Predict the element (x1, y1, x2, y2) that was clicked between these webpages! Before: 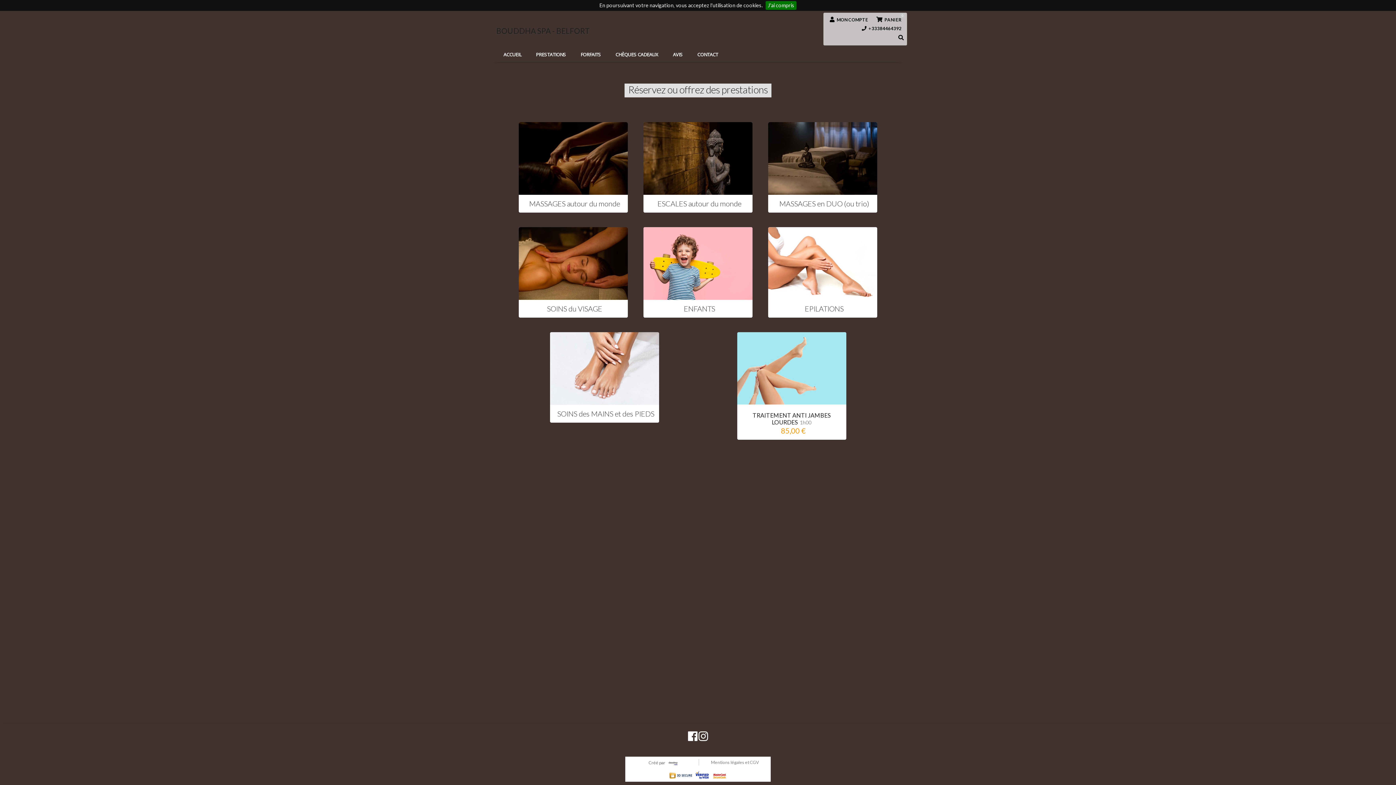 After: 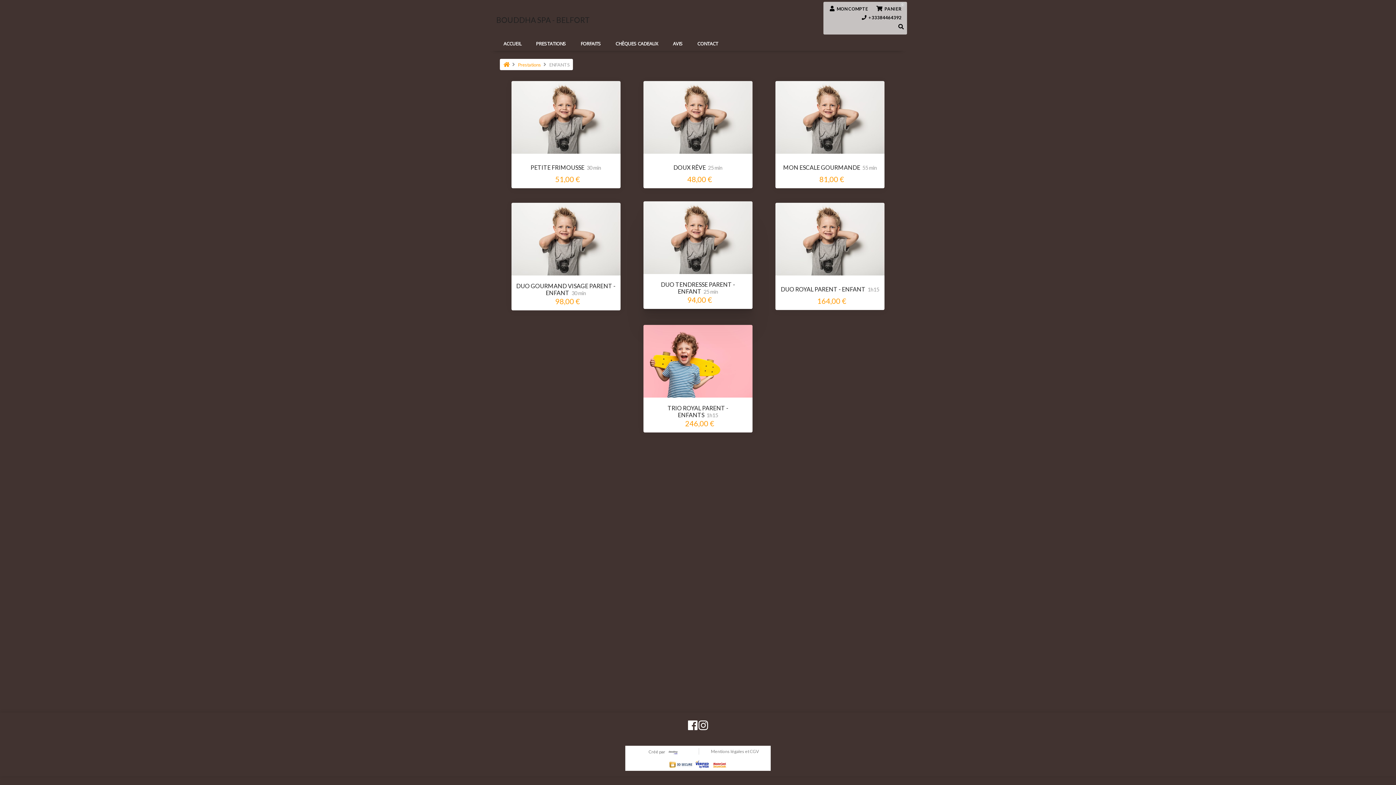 Action: bbox: (643, 227, 752, 300)